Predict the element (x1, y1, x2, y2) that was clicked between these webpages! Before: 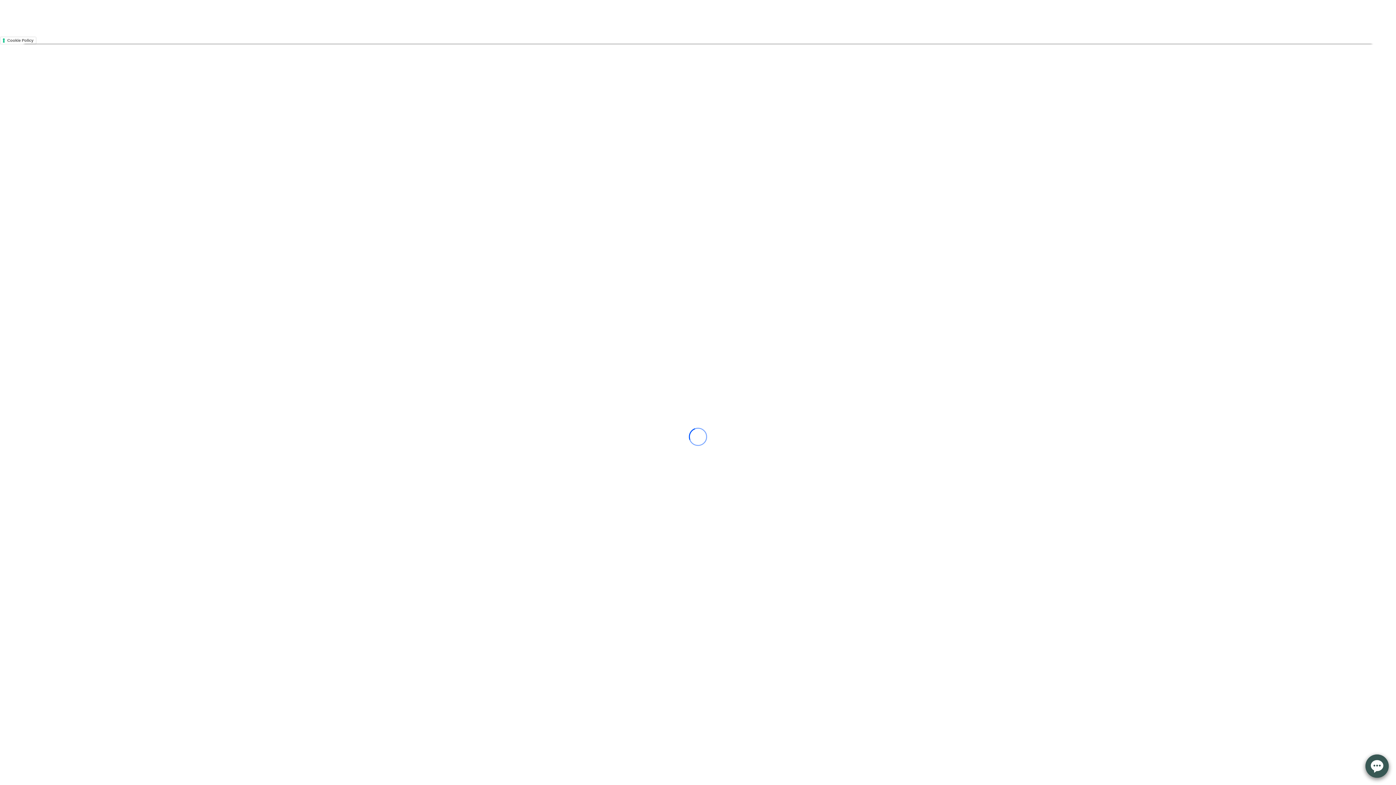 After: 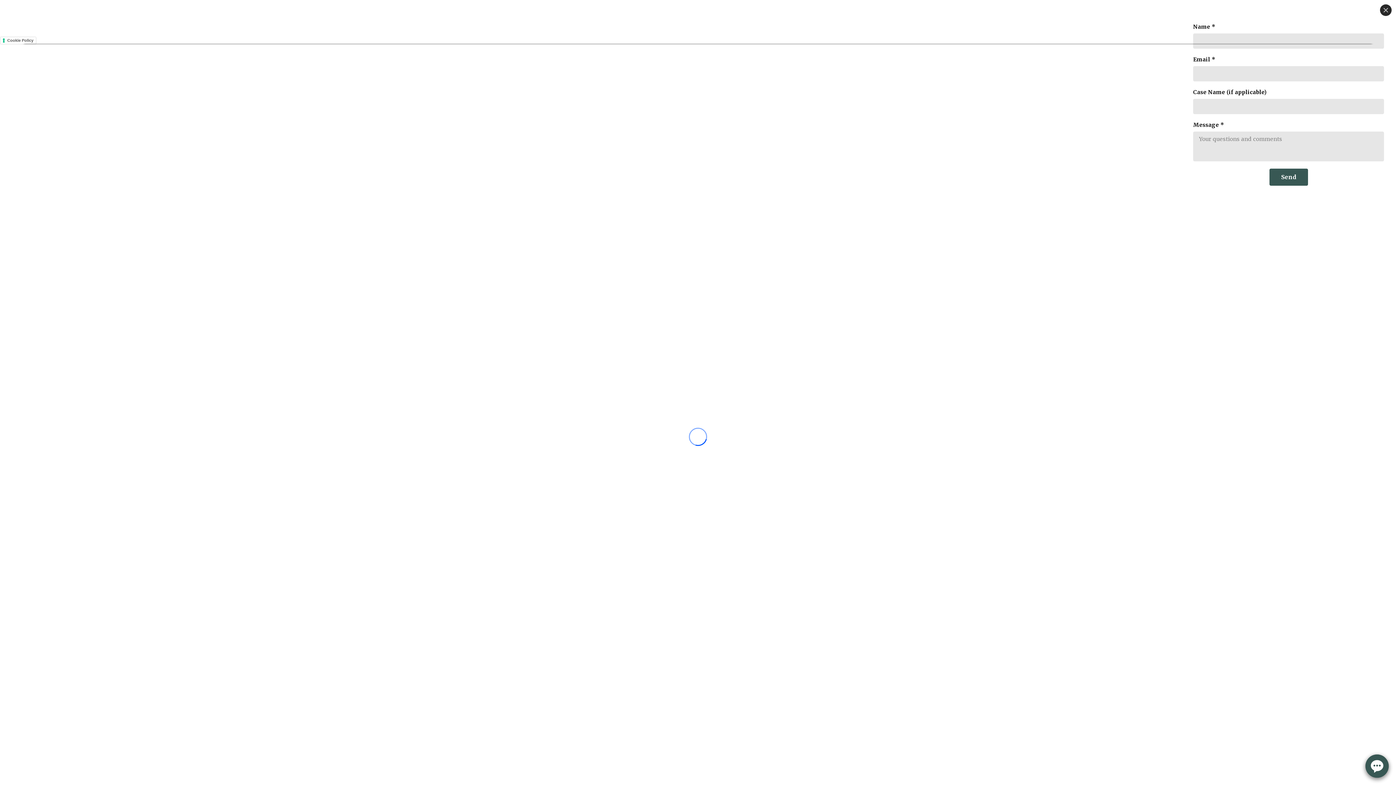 Action: label: Open form panel bbox: (1365, 754, 1389, 778)